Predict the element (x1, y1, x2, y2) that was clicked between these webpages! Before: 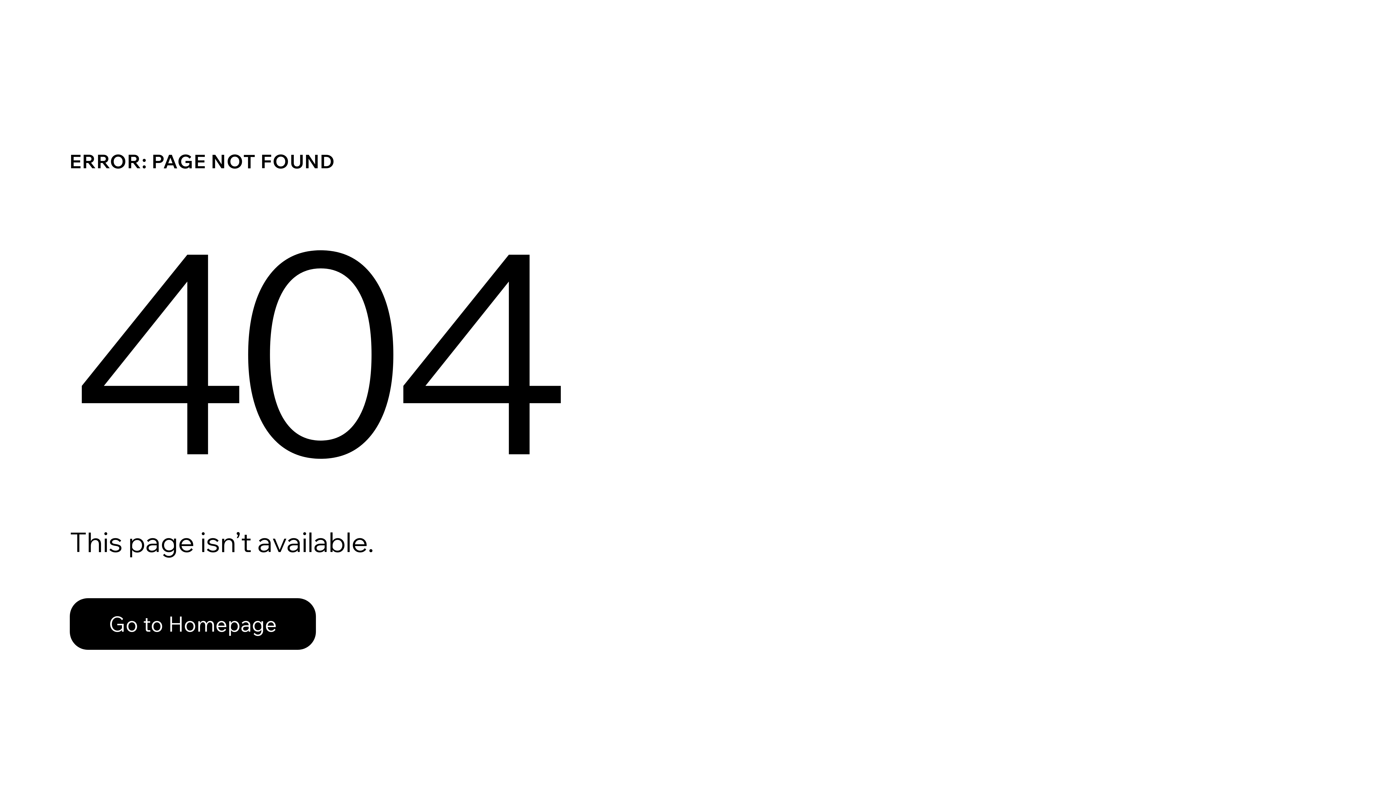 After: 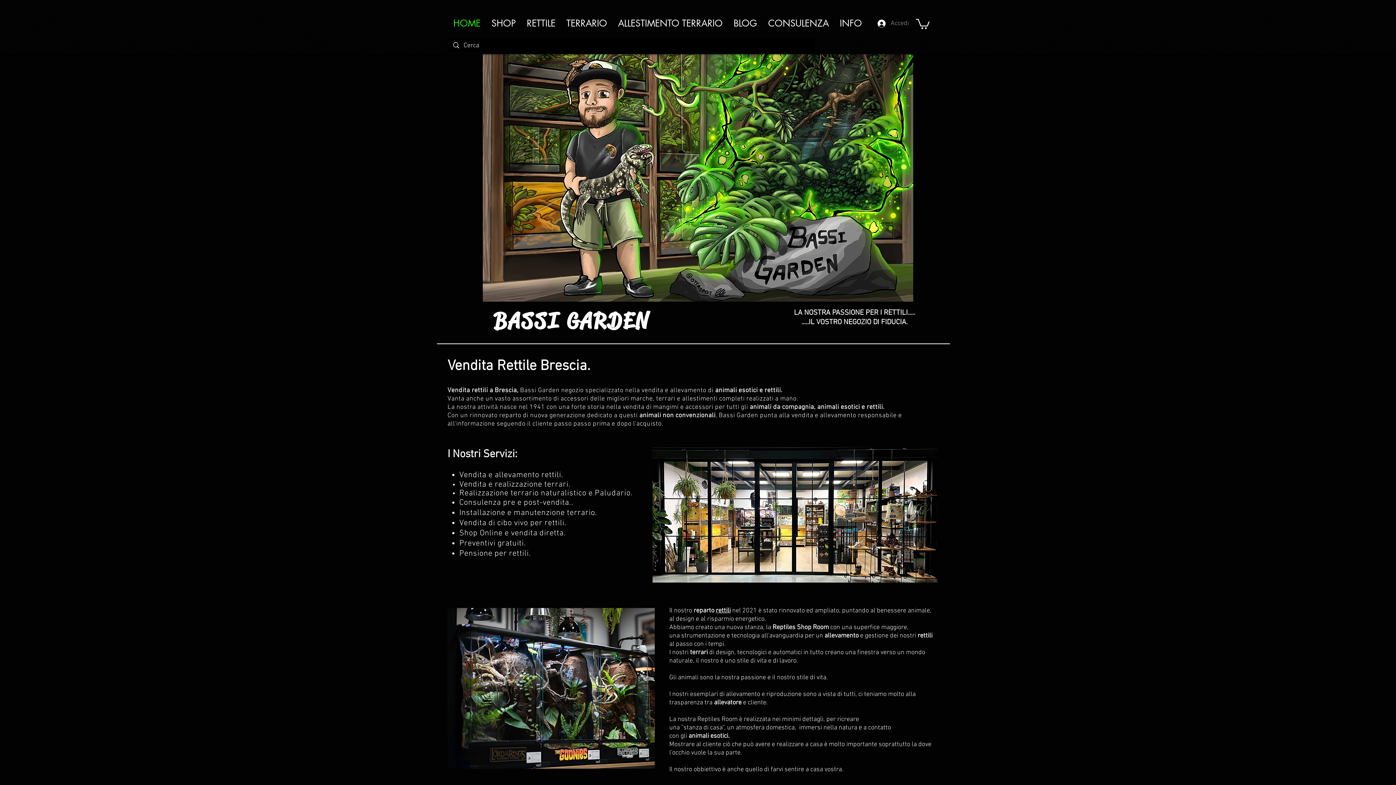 Action: bbox: (69, 582, 768, 659) label: Go to Homepage